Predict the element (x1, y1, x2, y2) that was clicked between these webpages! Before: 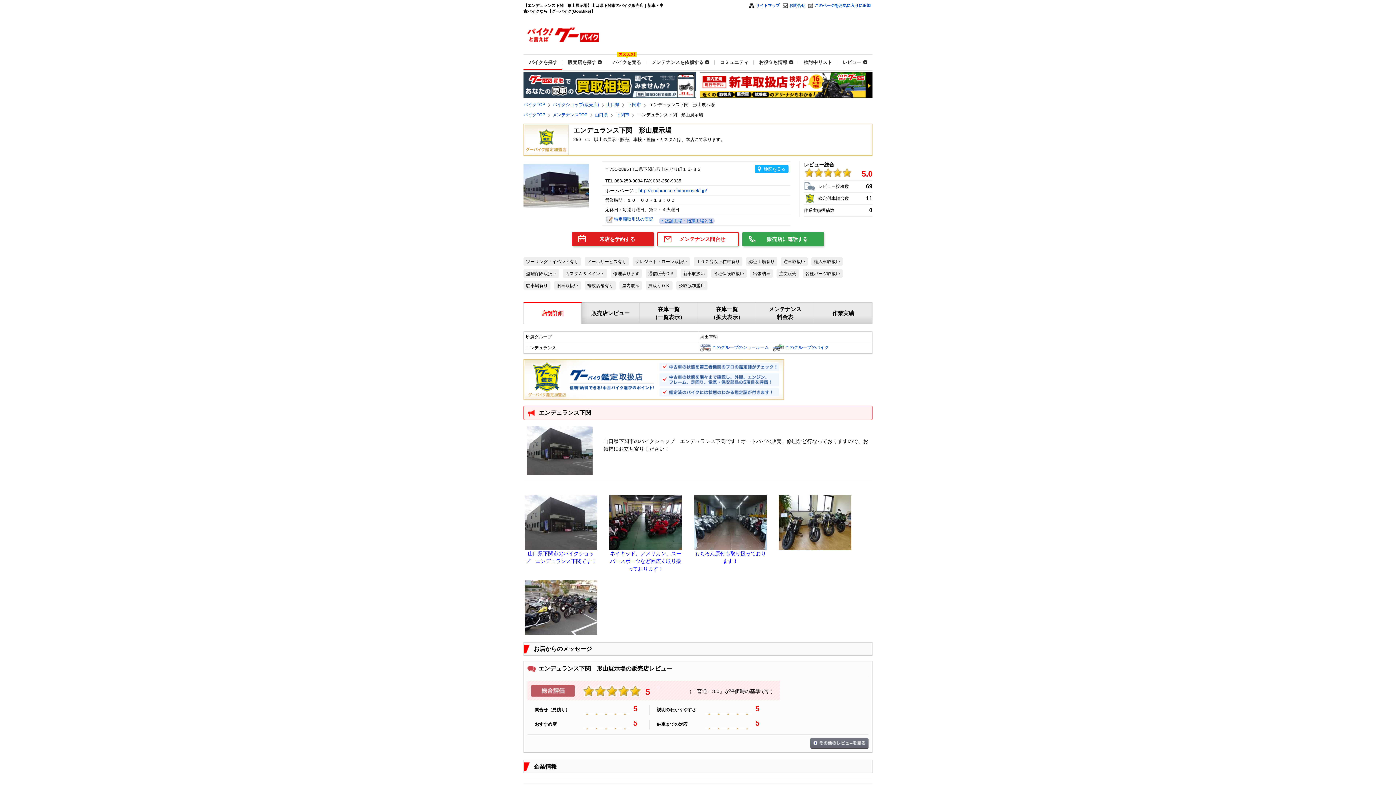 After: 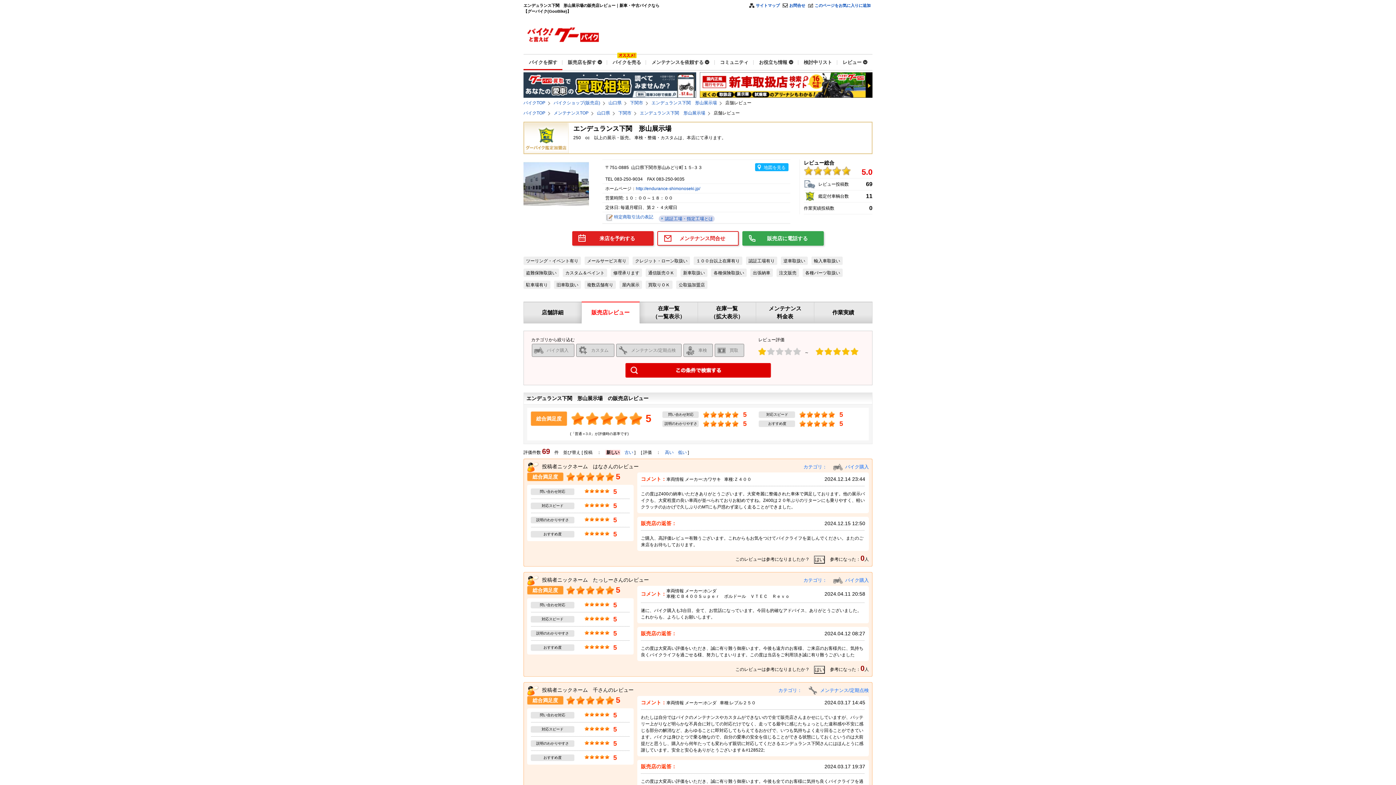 Action: label: 販売店レビュー bbox: (581, 302, 640, 324)